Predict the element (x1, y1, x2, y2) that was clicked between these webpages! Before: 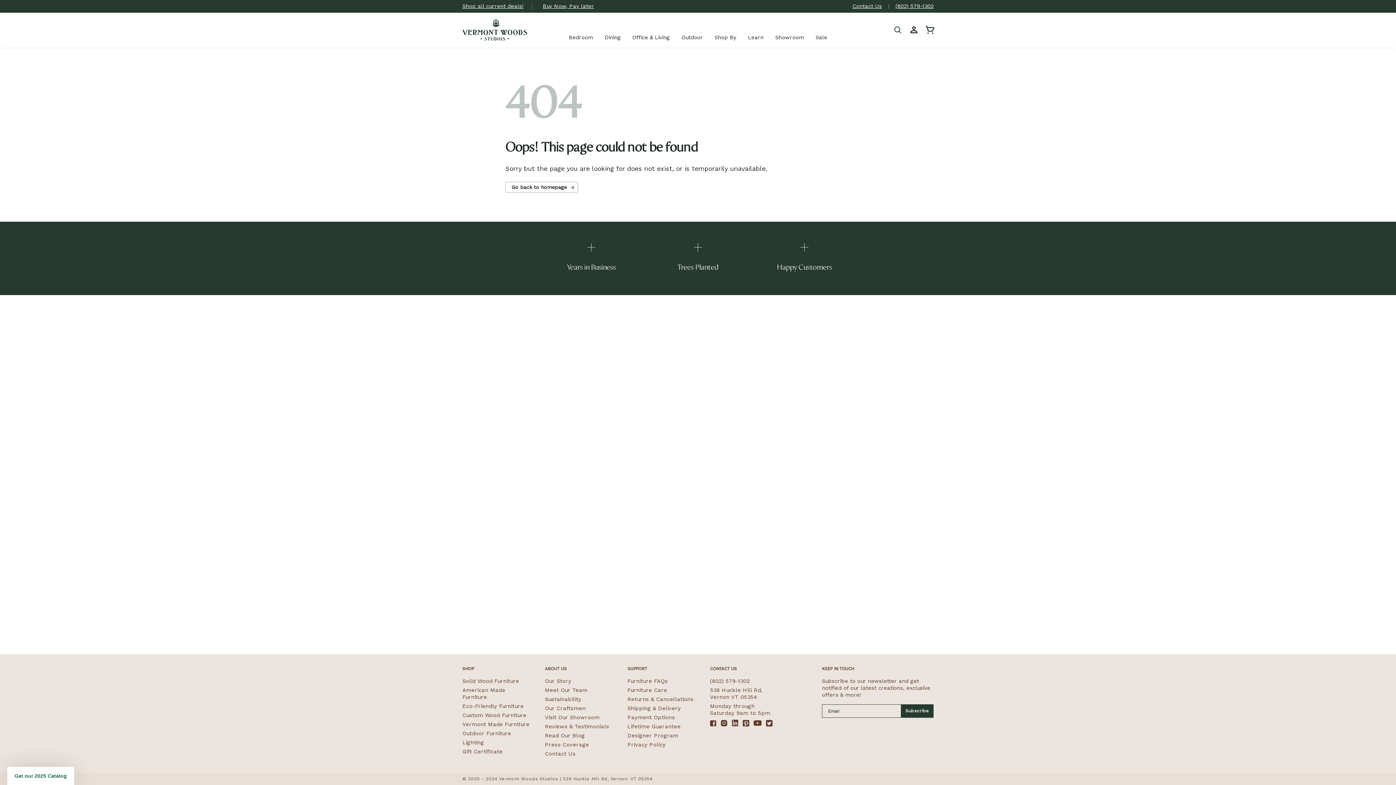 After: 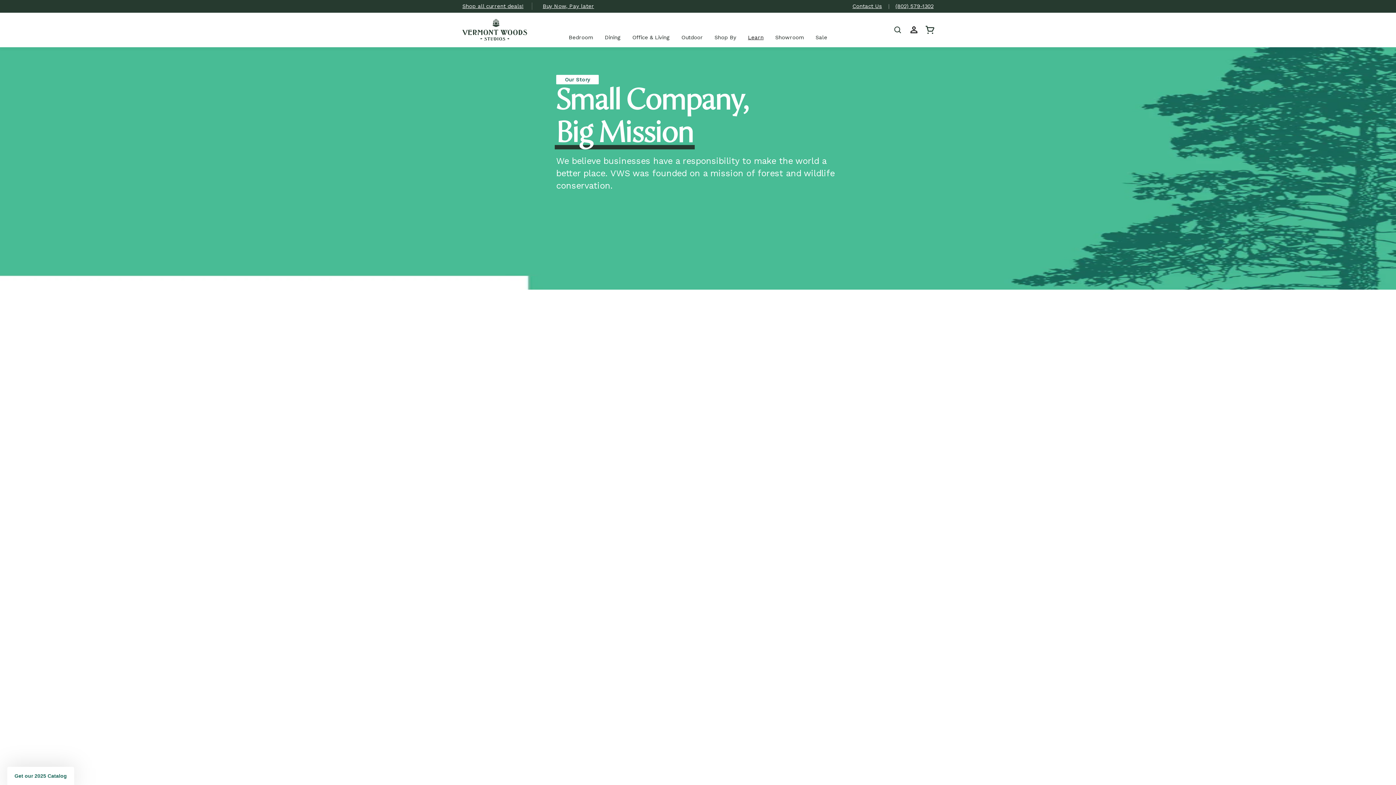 Action: label: Learn bbox: (748, 34, 763, 40)